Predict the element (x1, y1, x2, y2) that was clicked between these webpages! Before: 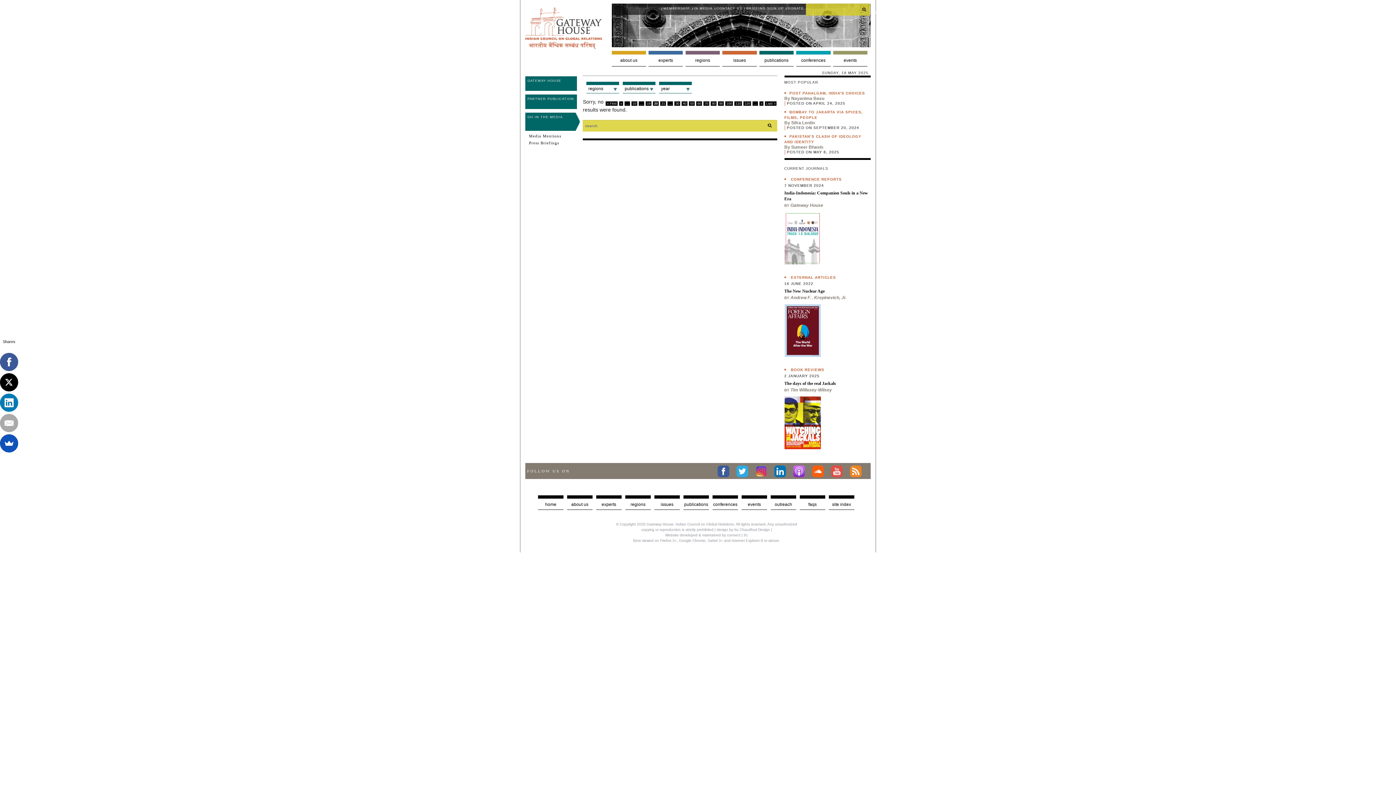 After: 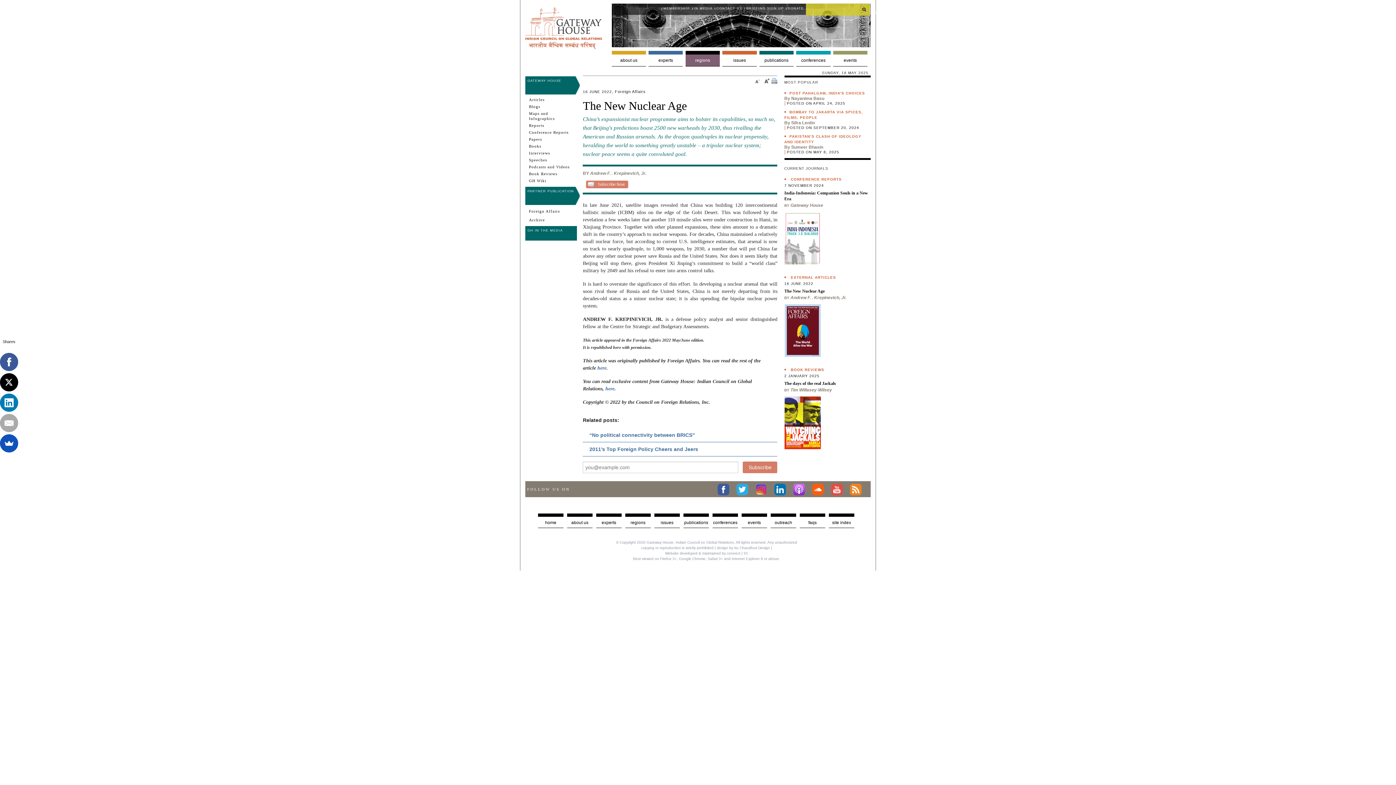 Action: label: The New Nuclear Age bbox: (784, 288, 870, 294)